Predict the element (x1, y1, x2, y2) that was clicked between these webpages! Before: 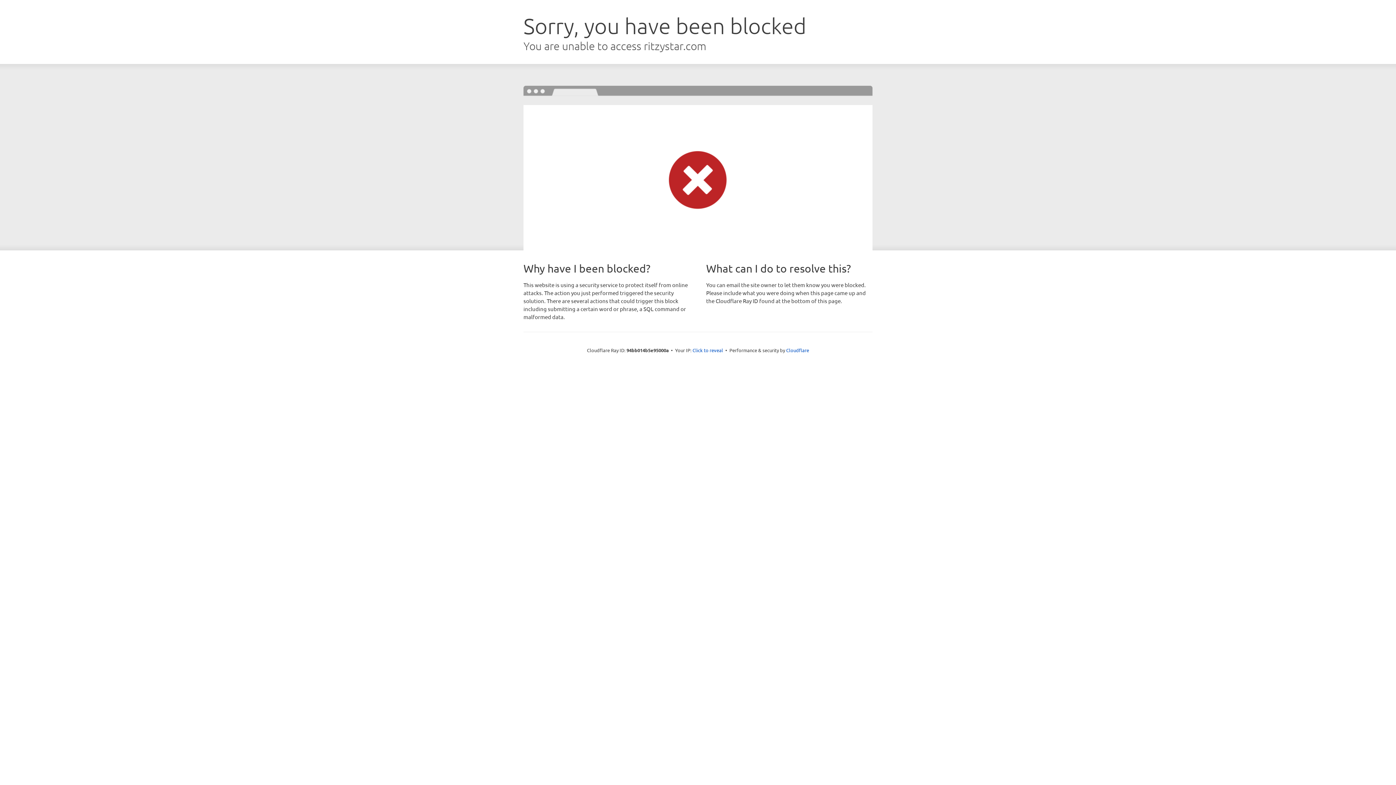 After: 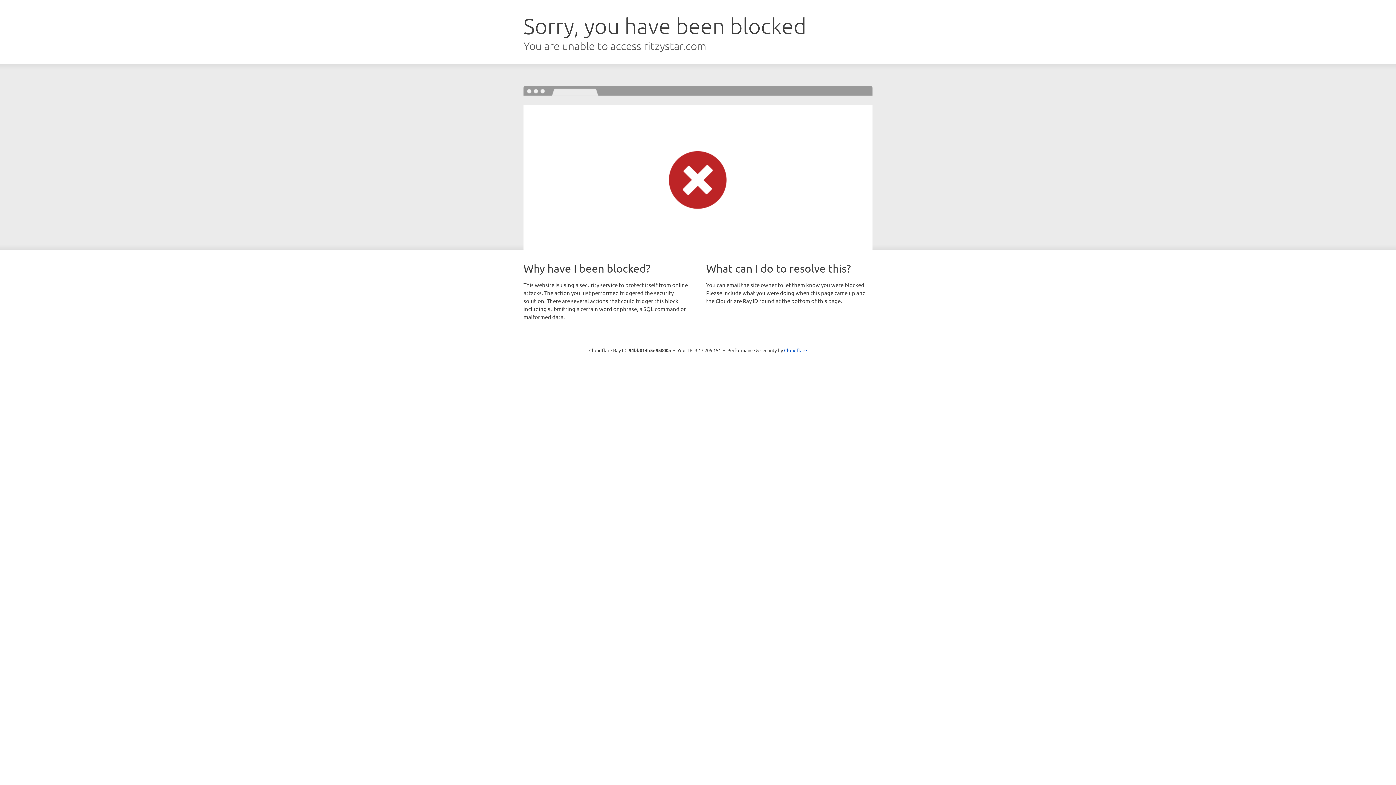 Action: bbox: (692, 346, 723, 353) label: Click to reveal